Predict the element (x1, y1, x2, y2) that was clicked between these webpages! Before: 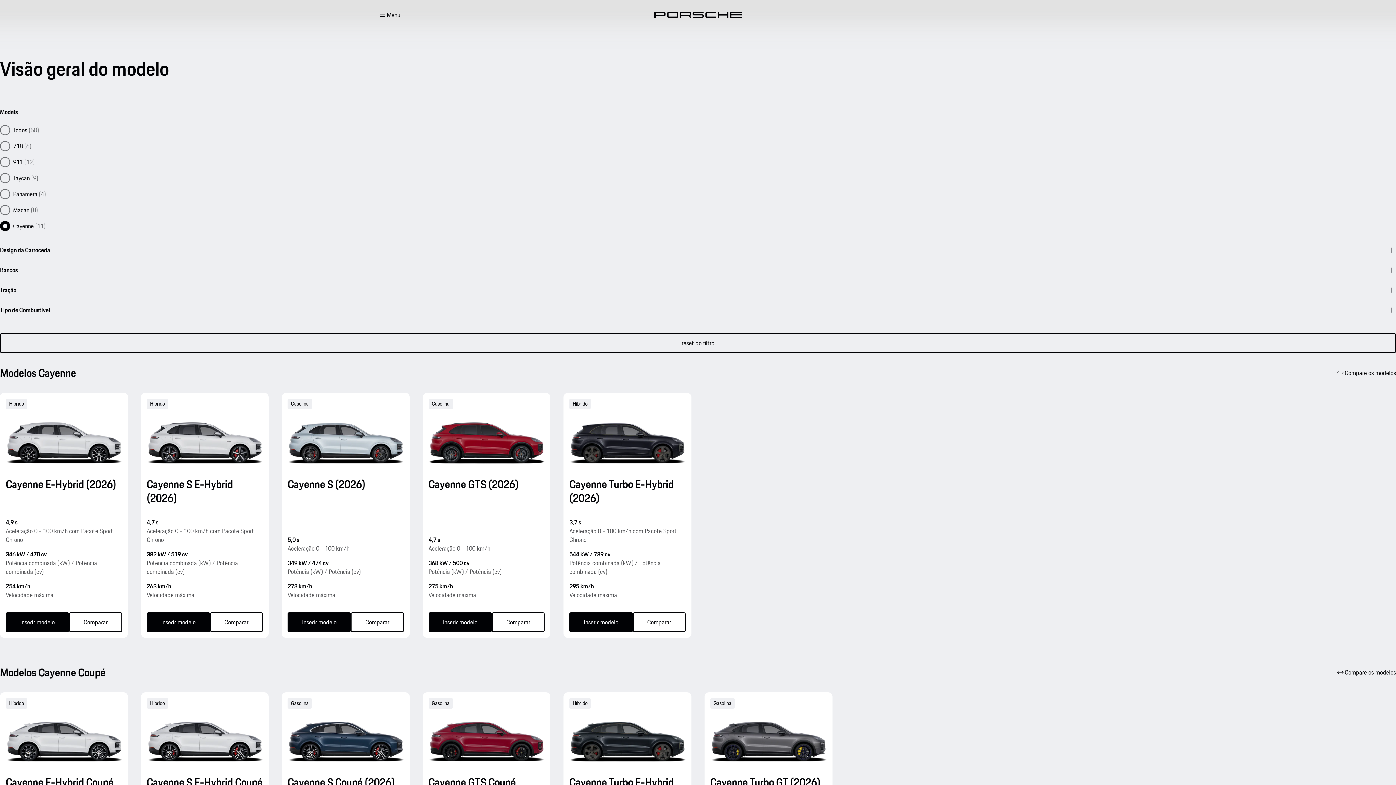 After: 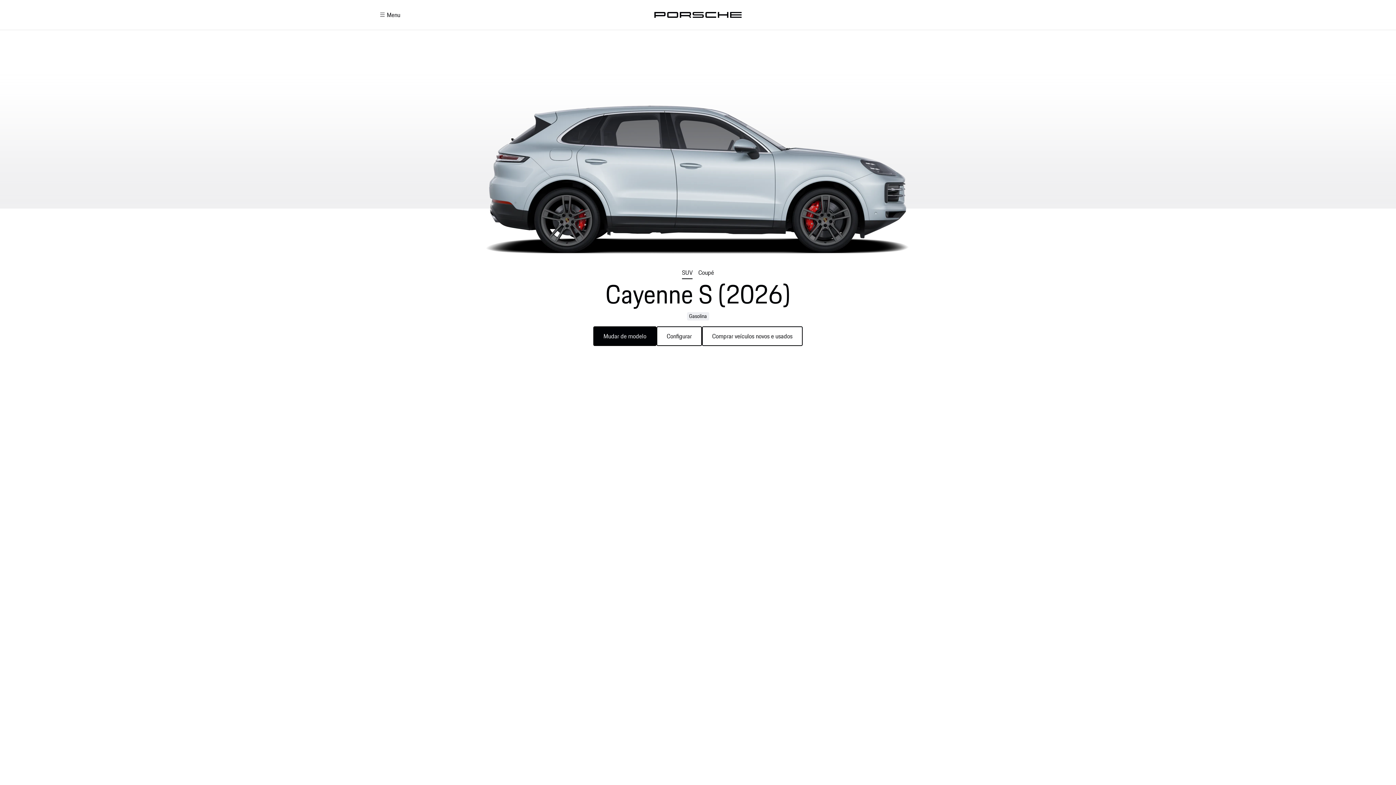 Action: label: Cayenne S (2026) Inserir modelo bbox: (281, 393, 409, 638)